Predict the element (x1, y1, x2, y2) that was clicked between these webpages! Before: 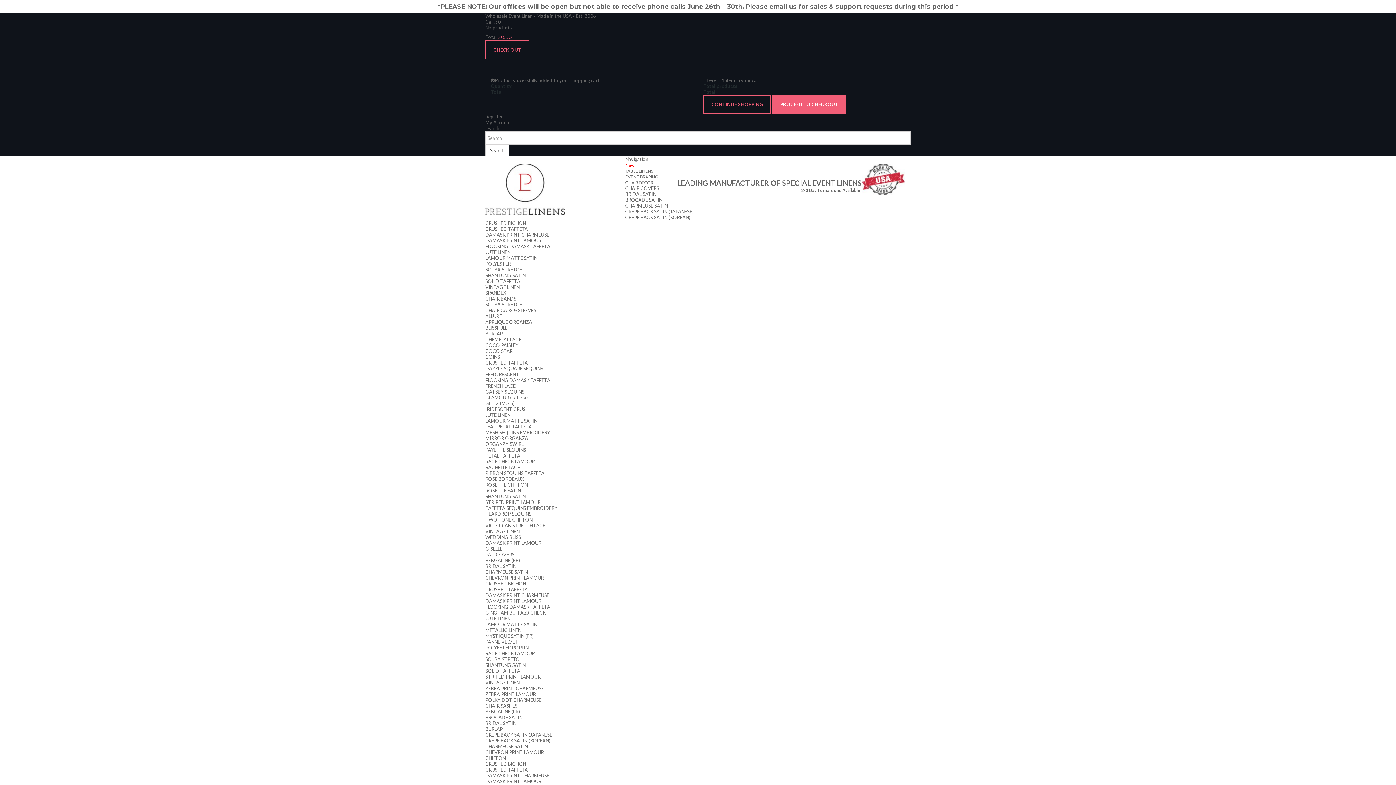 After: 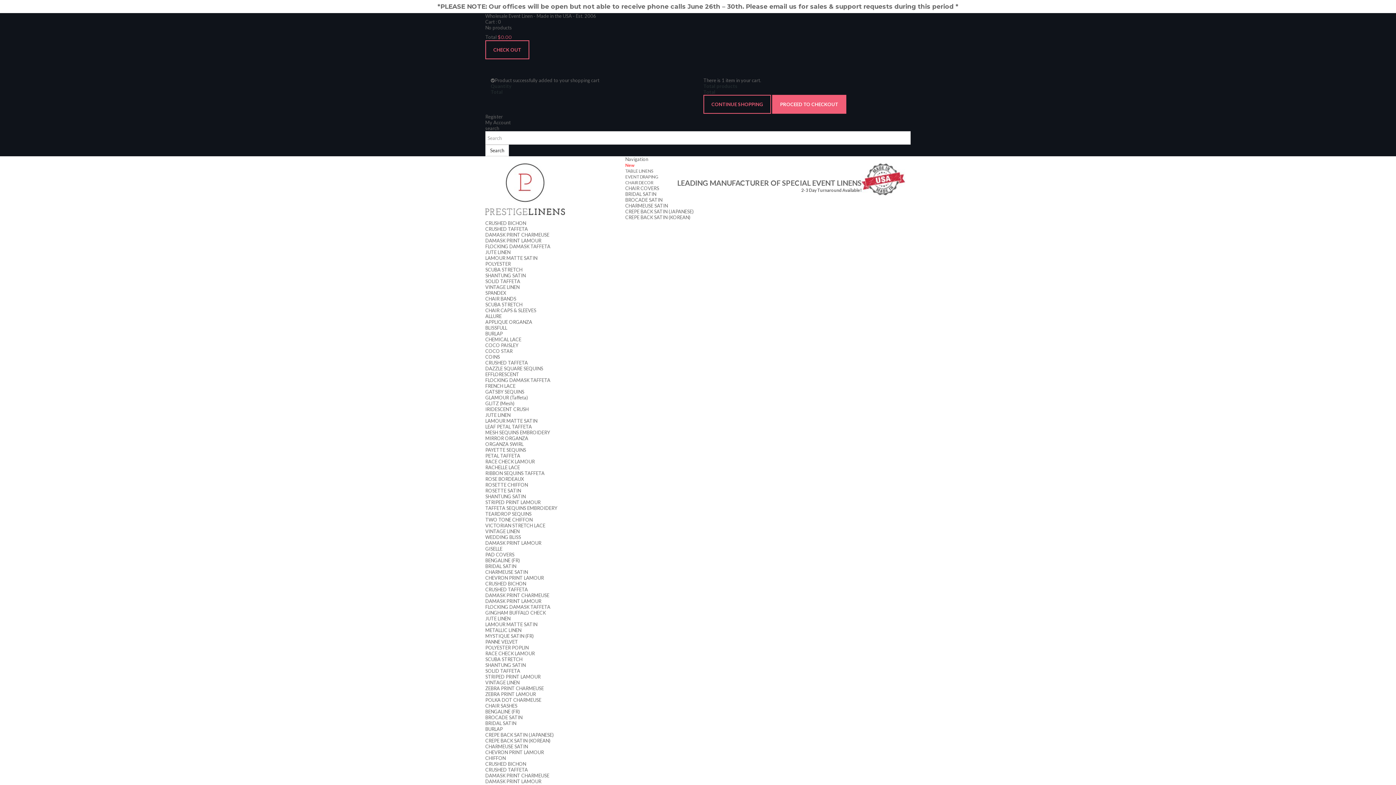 Action: label: APPLIQUE ORGANZA bbox: (485, 319, 532, 325)